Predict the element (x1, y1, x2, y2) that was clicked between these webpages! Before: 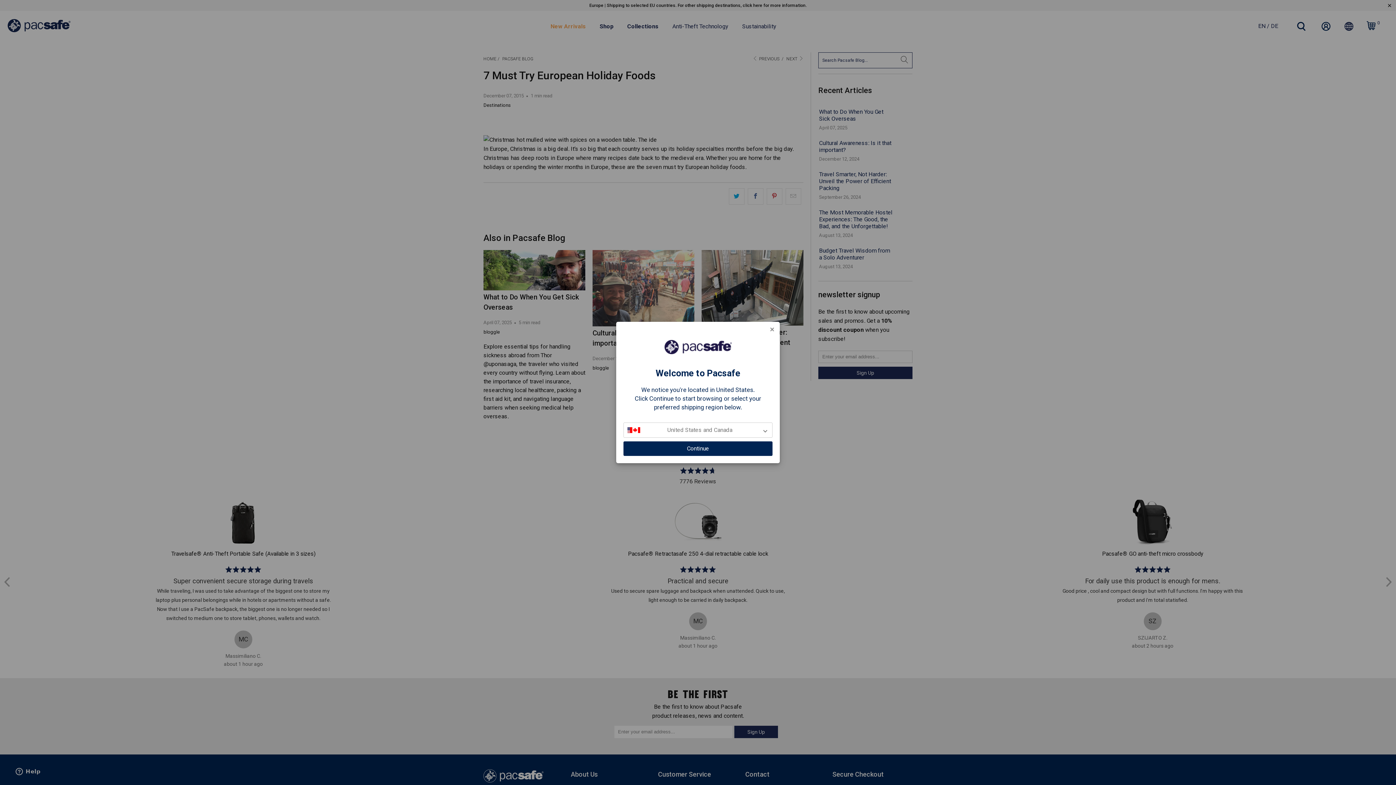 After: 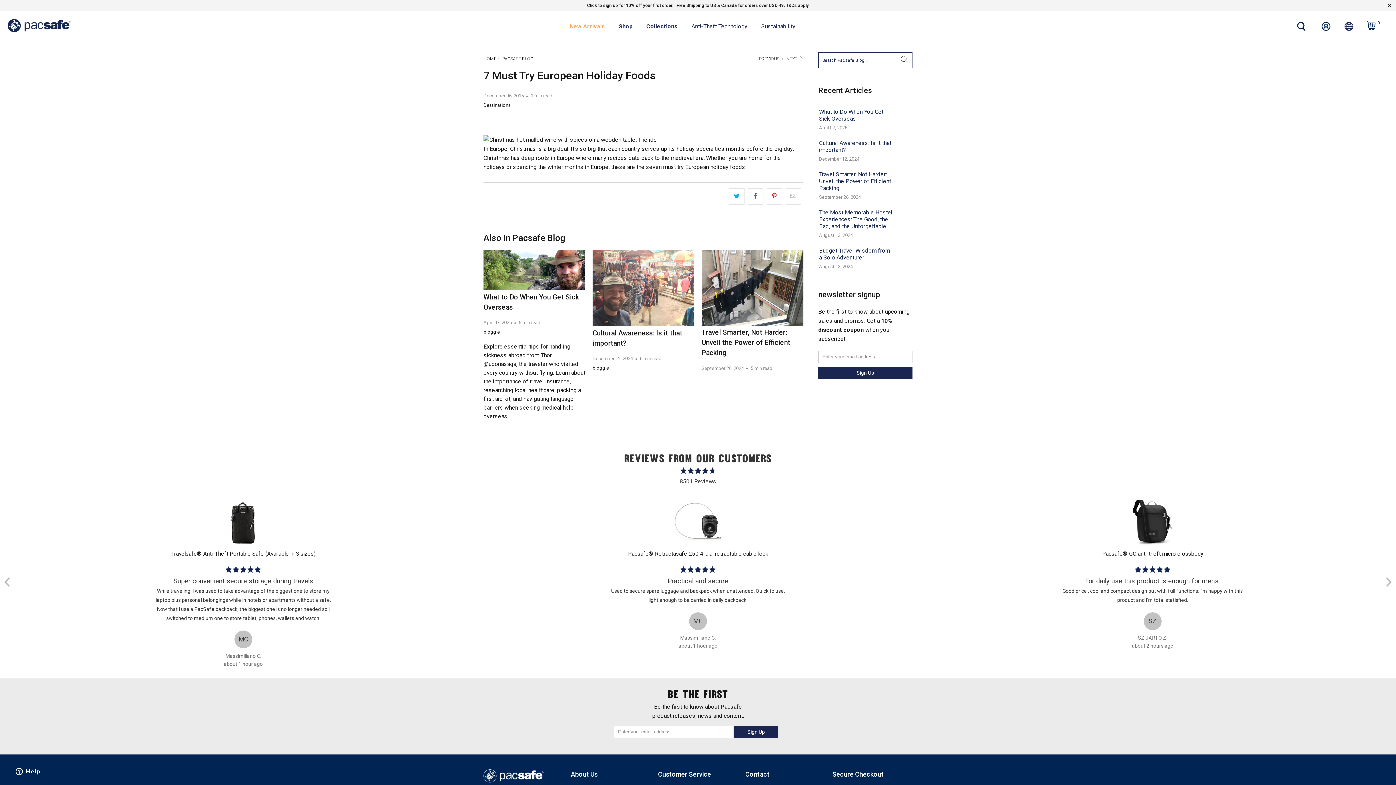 Action: bbox: (623, 441, 772, 456) label: Continue